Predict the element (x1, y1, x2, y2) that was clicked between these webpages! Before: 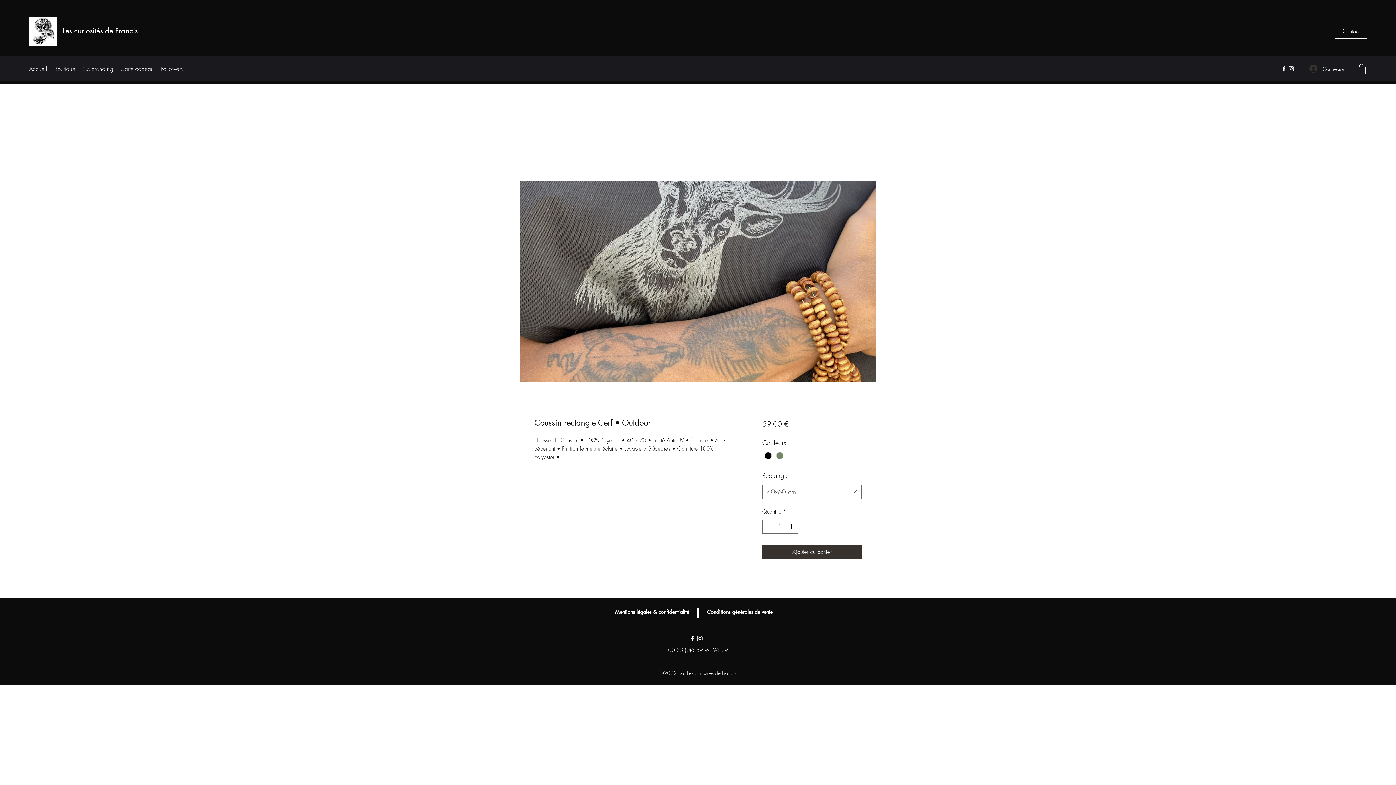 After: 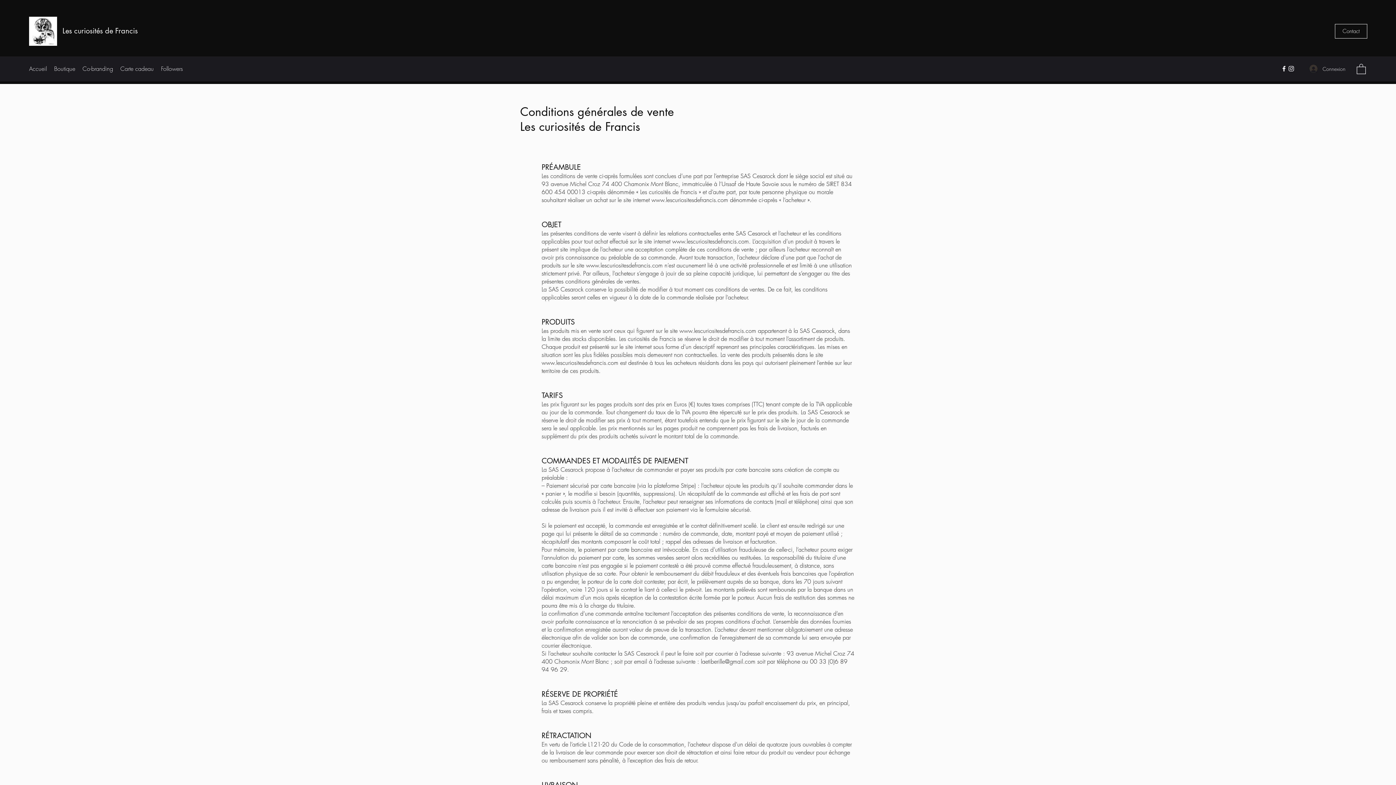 Action: label: Conditions générales de vente bbox: (707, 608, 772, 615)